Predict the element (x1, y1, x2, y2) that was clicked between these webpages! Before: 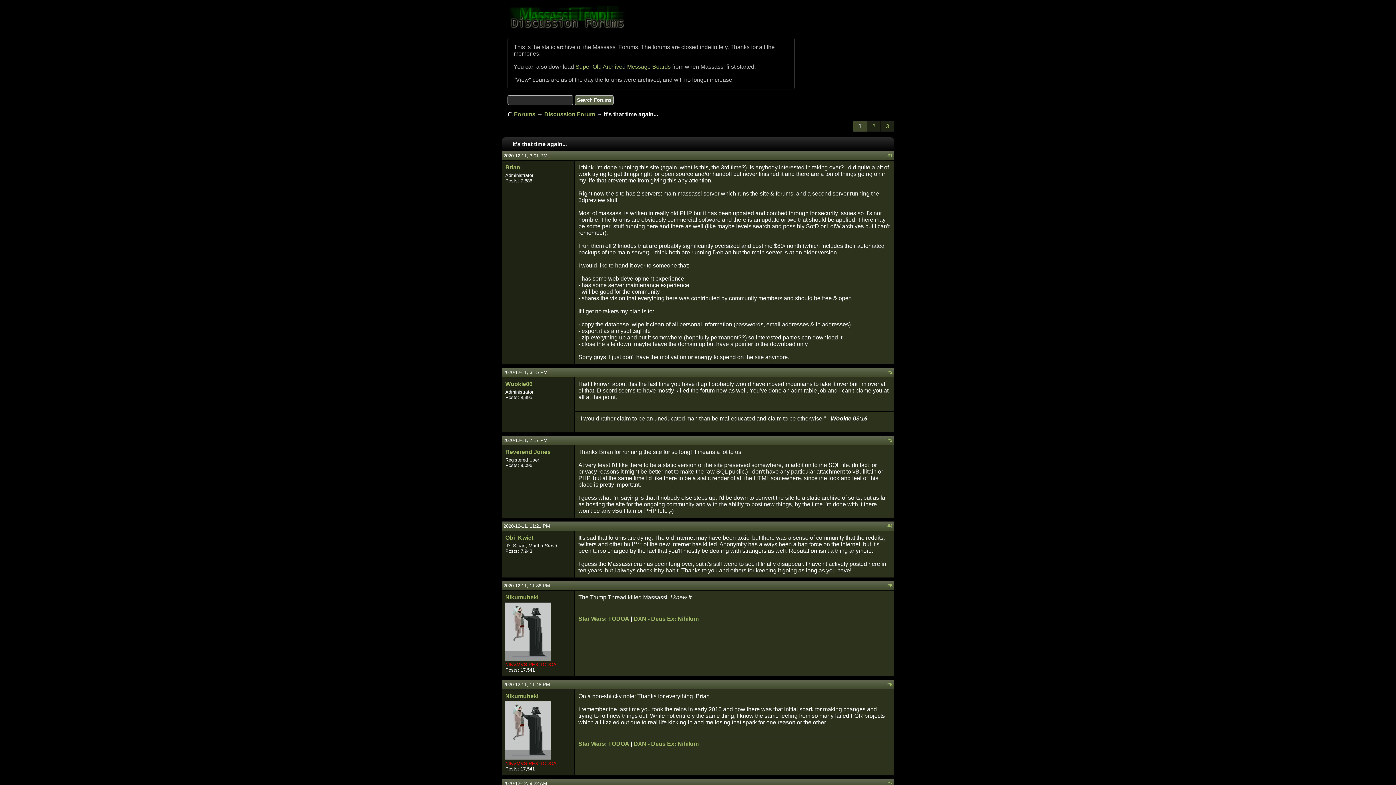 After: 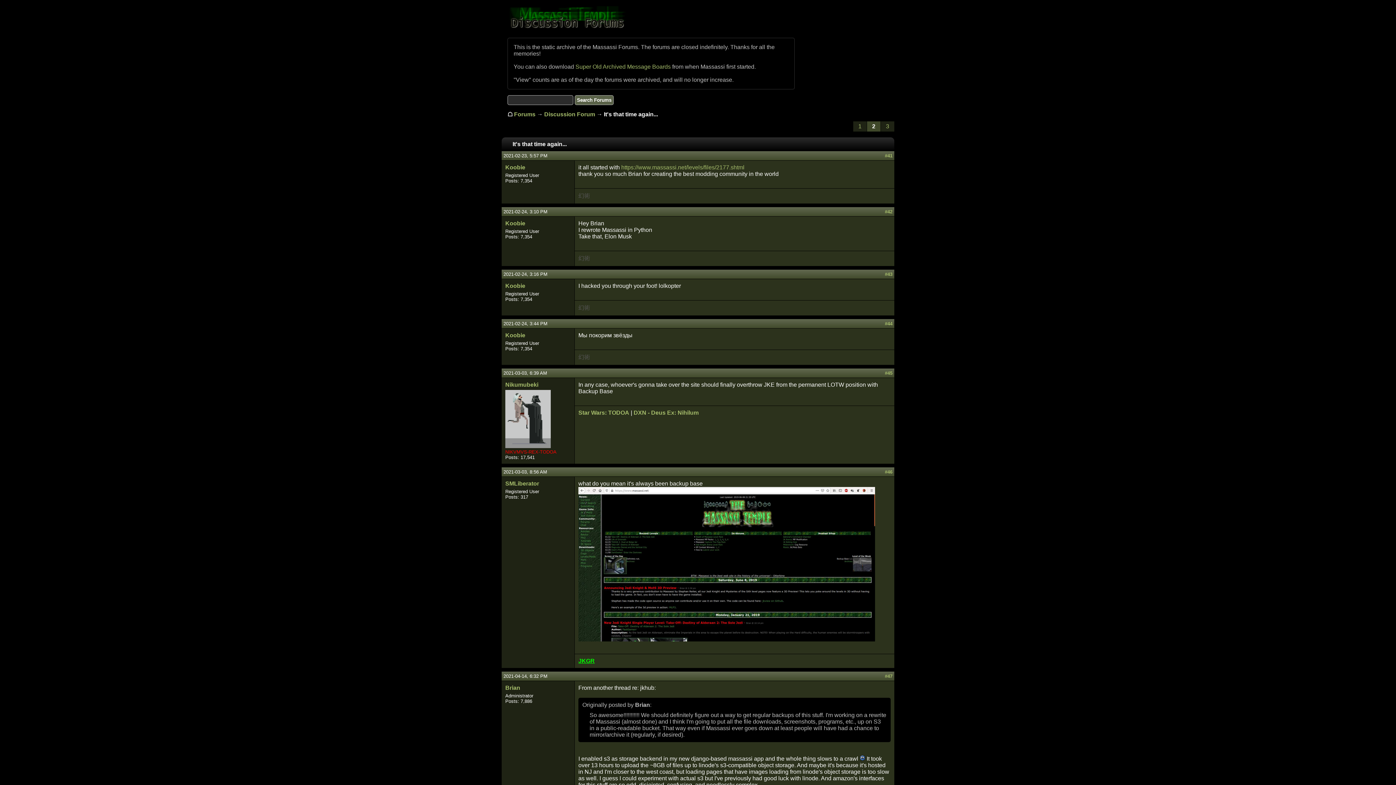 Action: label: 2 bbox: (866, 121, 880, 132)